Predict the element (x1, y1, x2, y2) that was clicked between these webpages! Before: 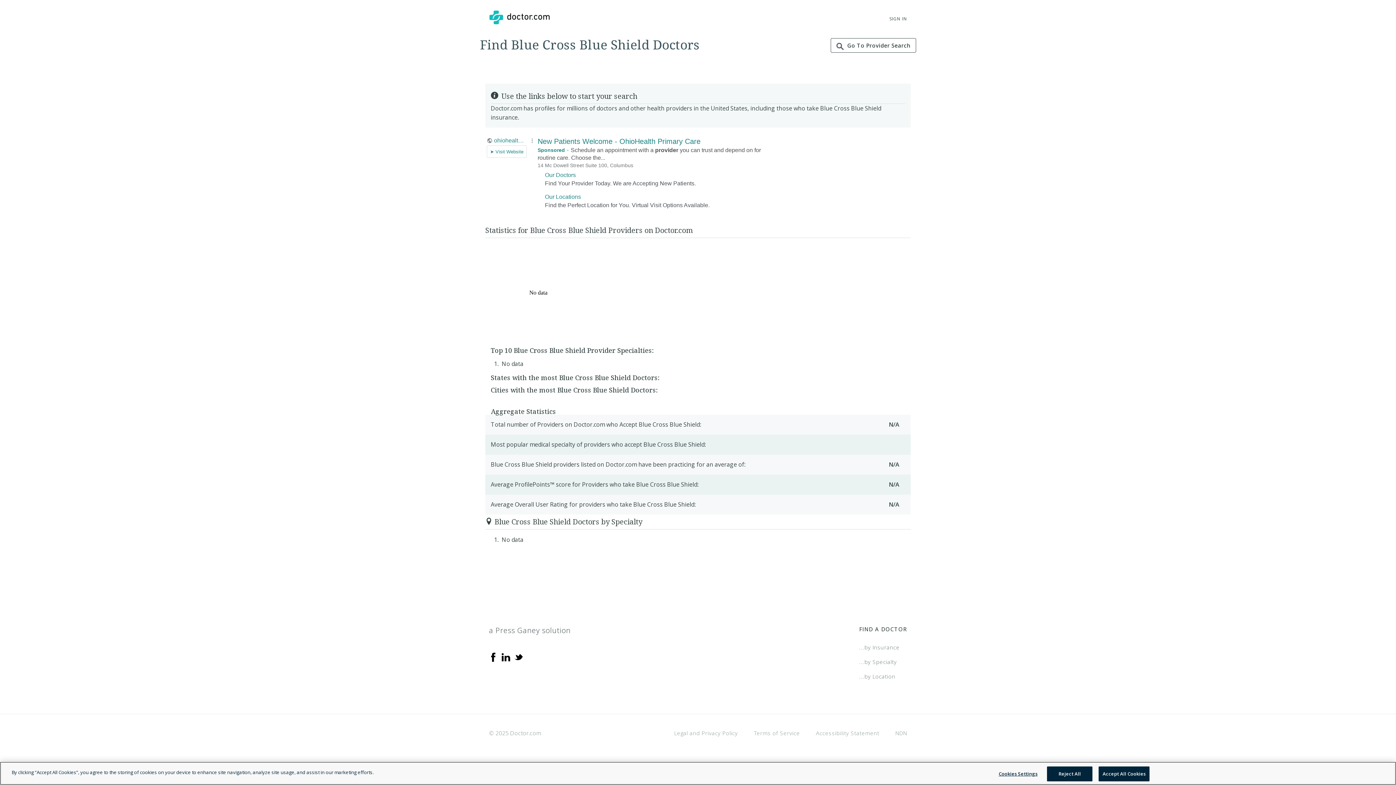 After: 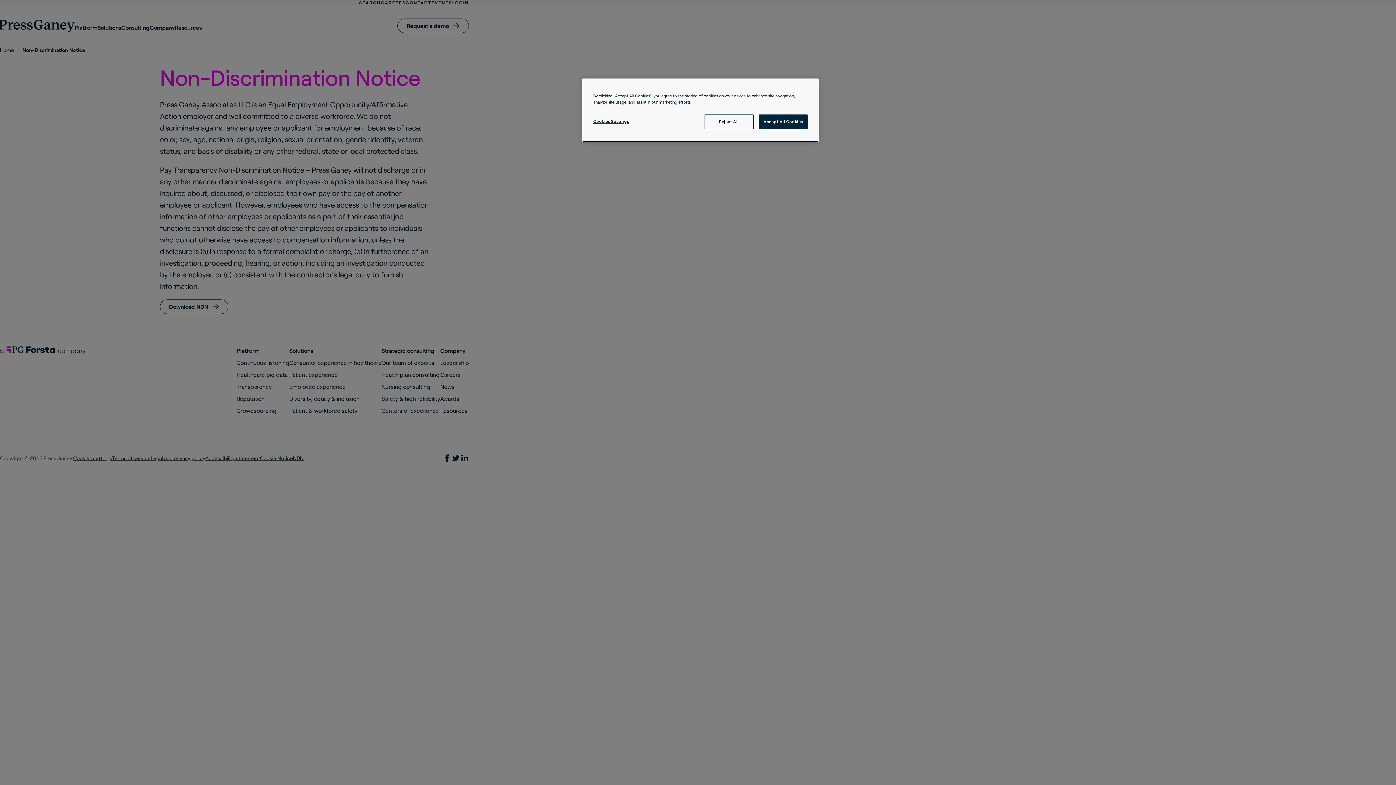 Action: bbox: (895, 729, 907, 737) label: NDN